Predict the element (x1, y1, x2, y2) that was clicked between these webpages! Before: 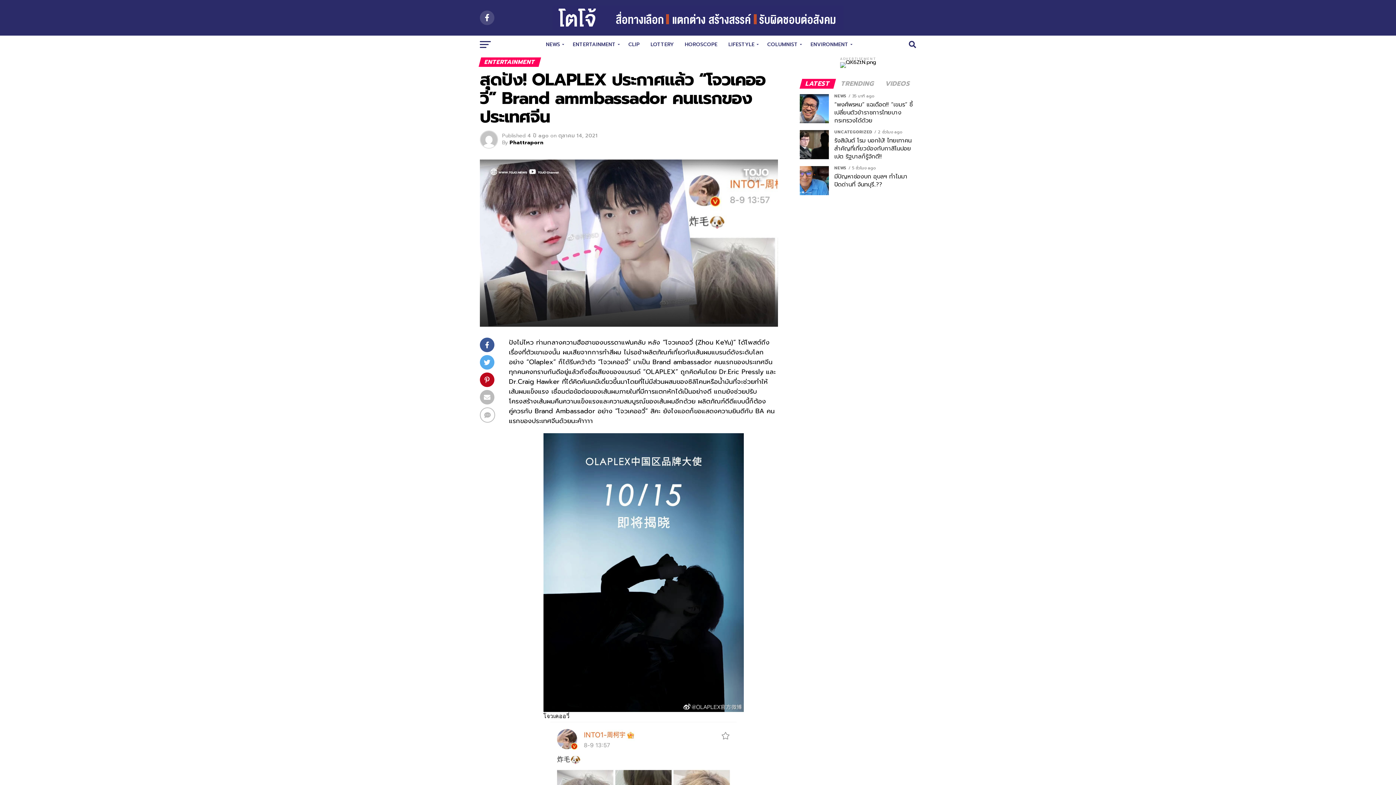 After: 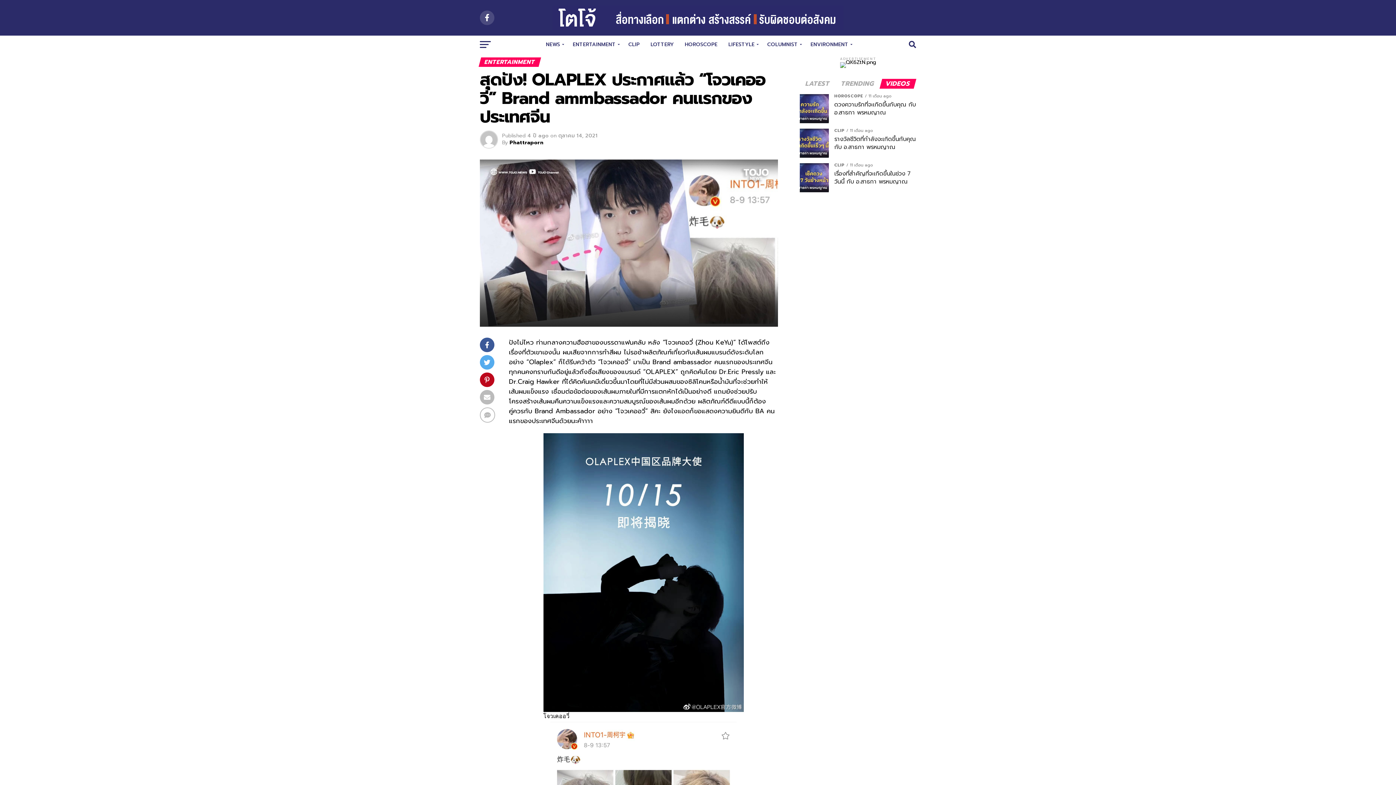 Action: label: VIDEOS bbox: (881, 80, 915, 88)